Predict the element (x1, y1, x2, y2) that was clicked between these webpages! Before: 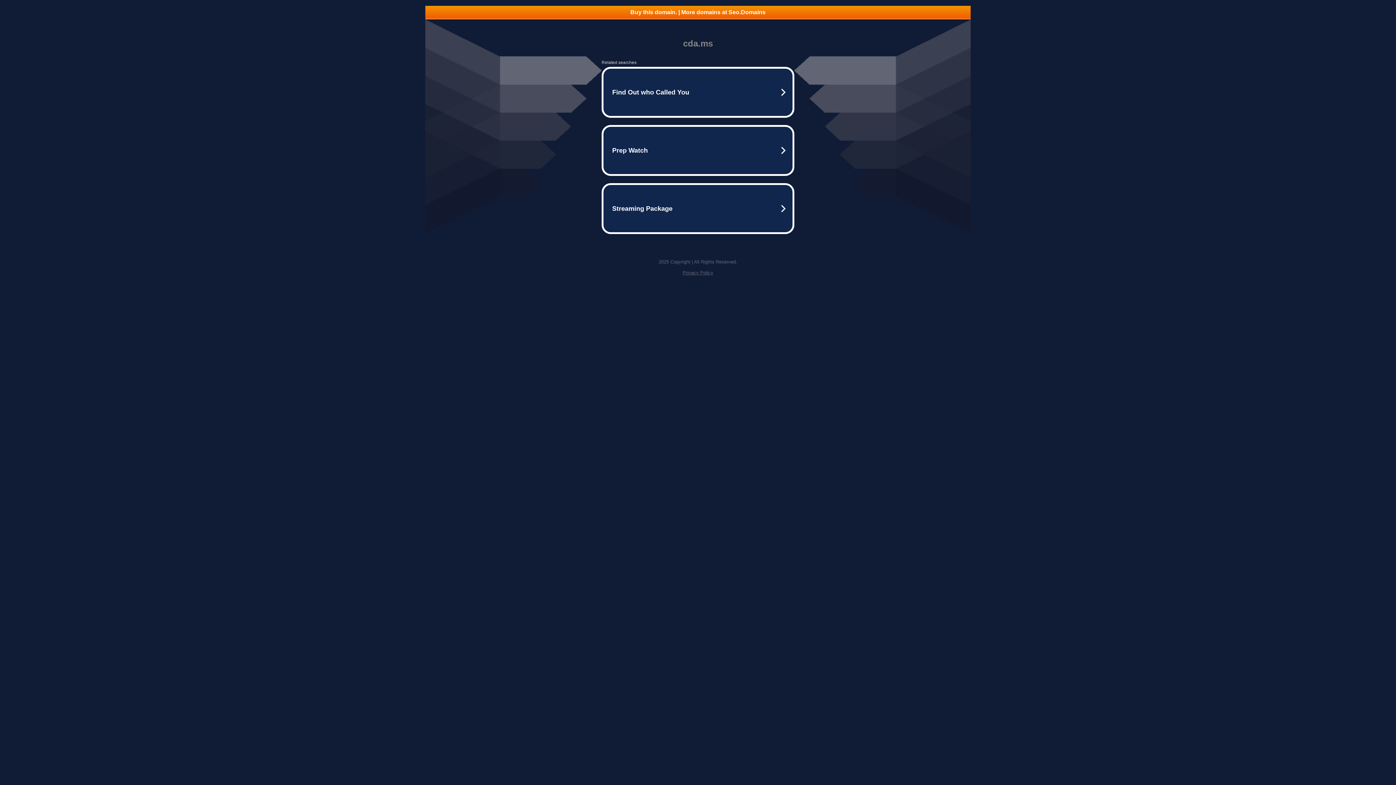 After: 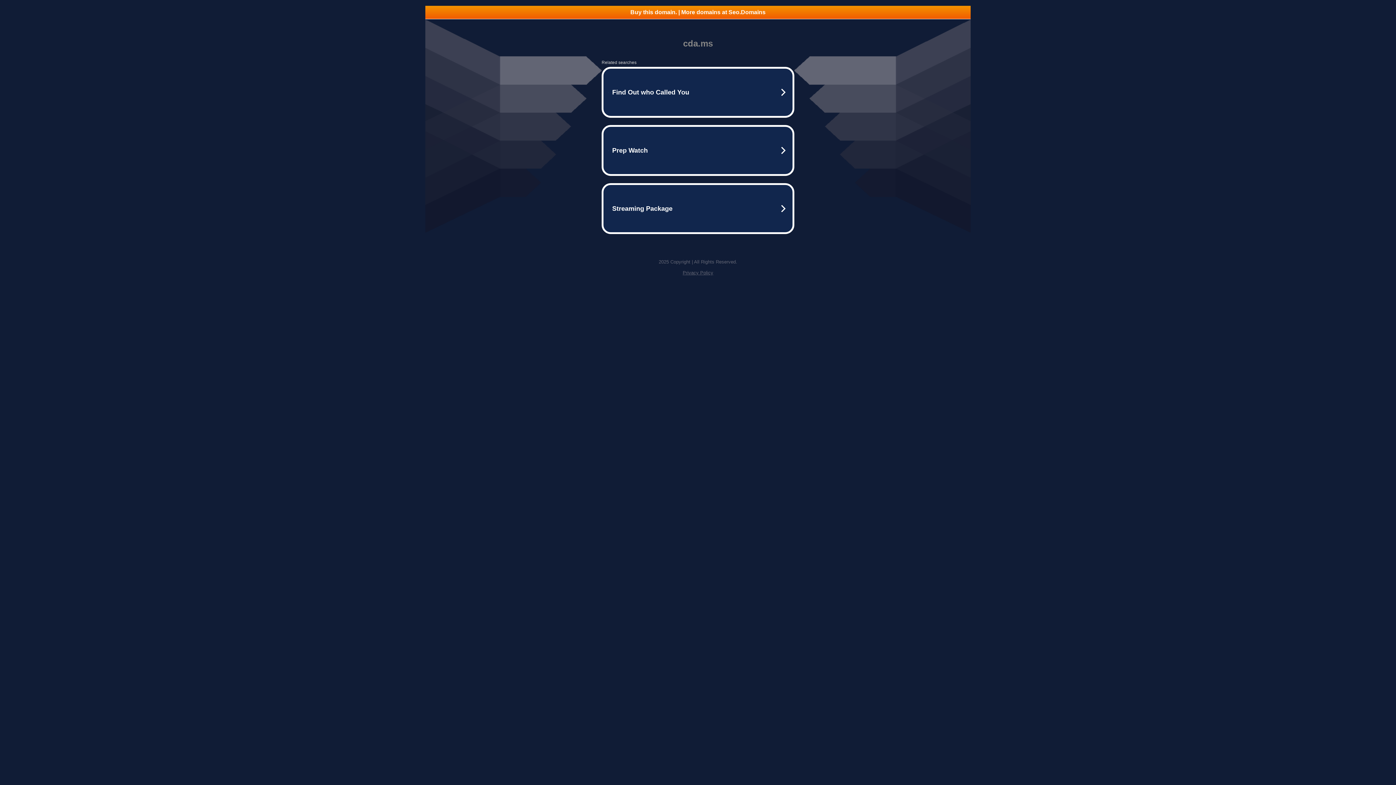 Action: label: Privacy Policy bbox: (682, 270, 713, 275)